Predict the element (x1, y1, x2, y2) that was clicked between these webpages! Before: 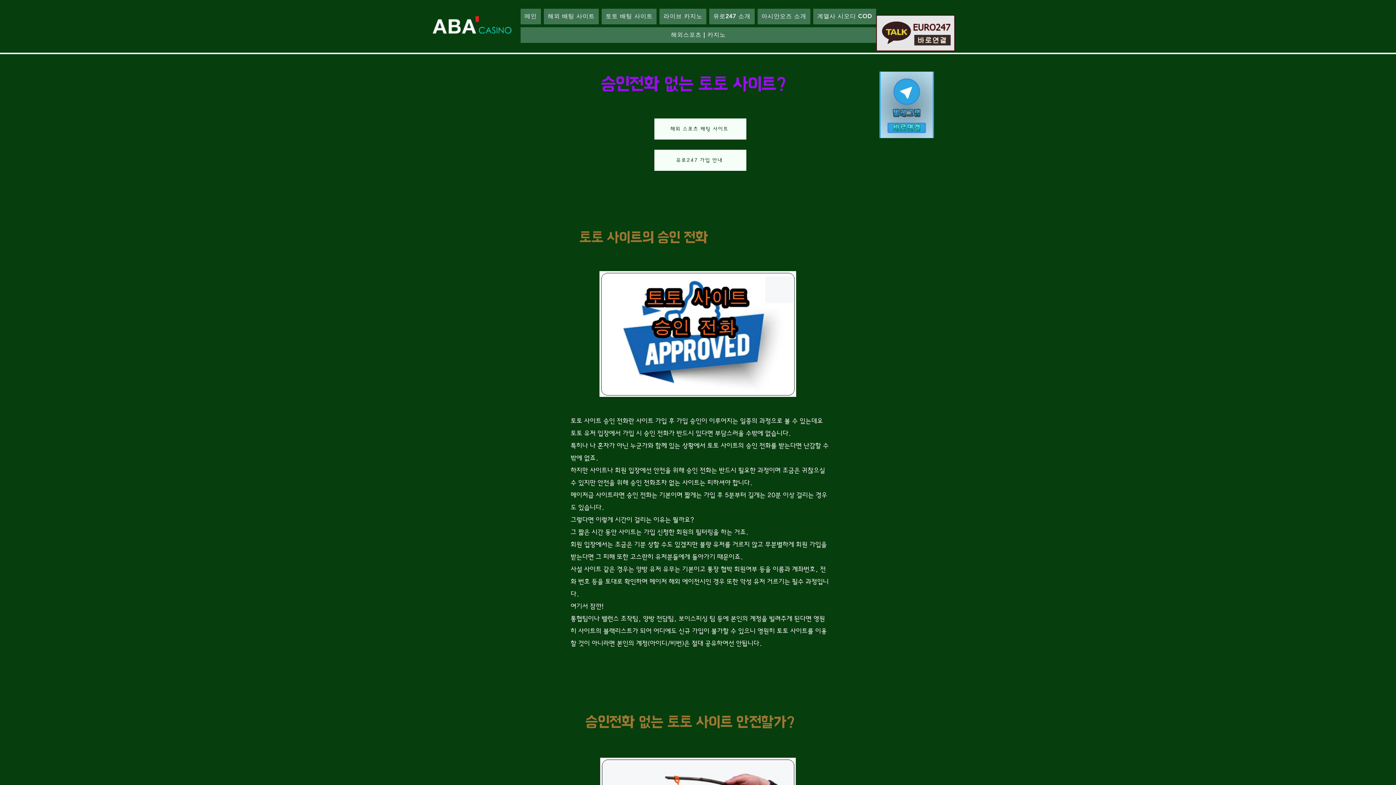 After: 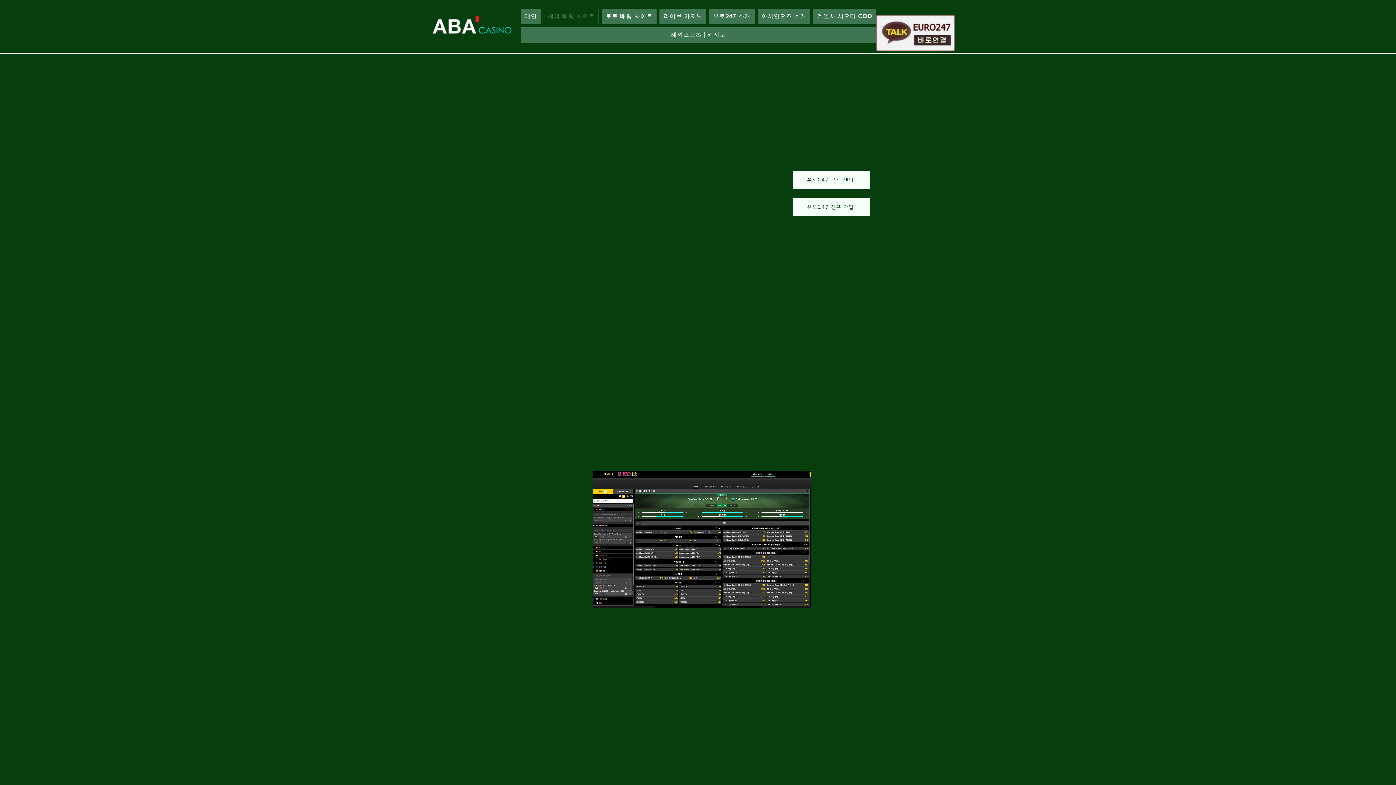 Action: bbox: (543, 8, 598, 24) label: 해외 배팅 사이트